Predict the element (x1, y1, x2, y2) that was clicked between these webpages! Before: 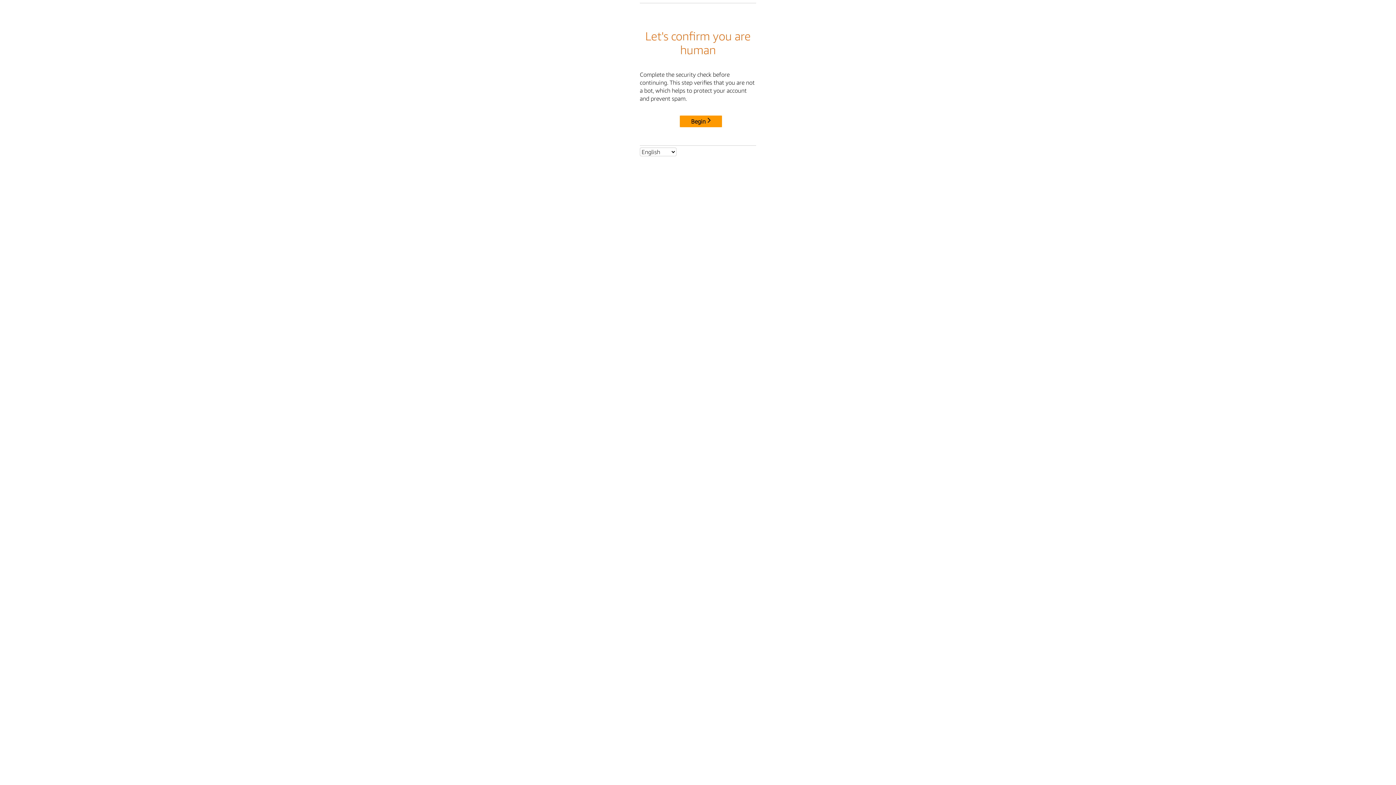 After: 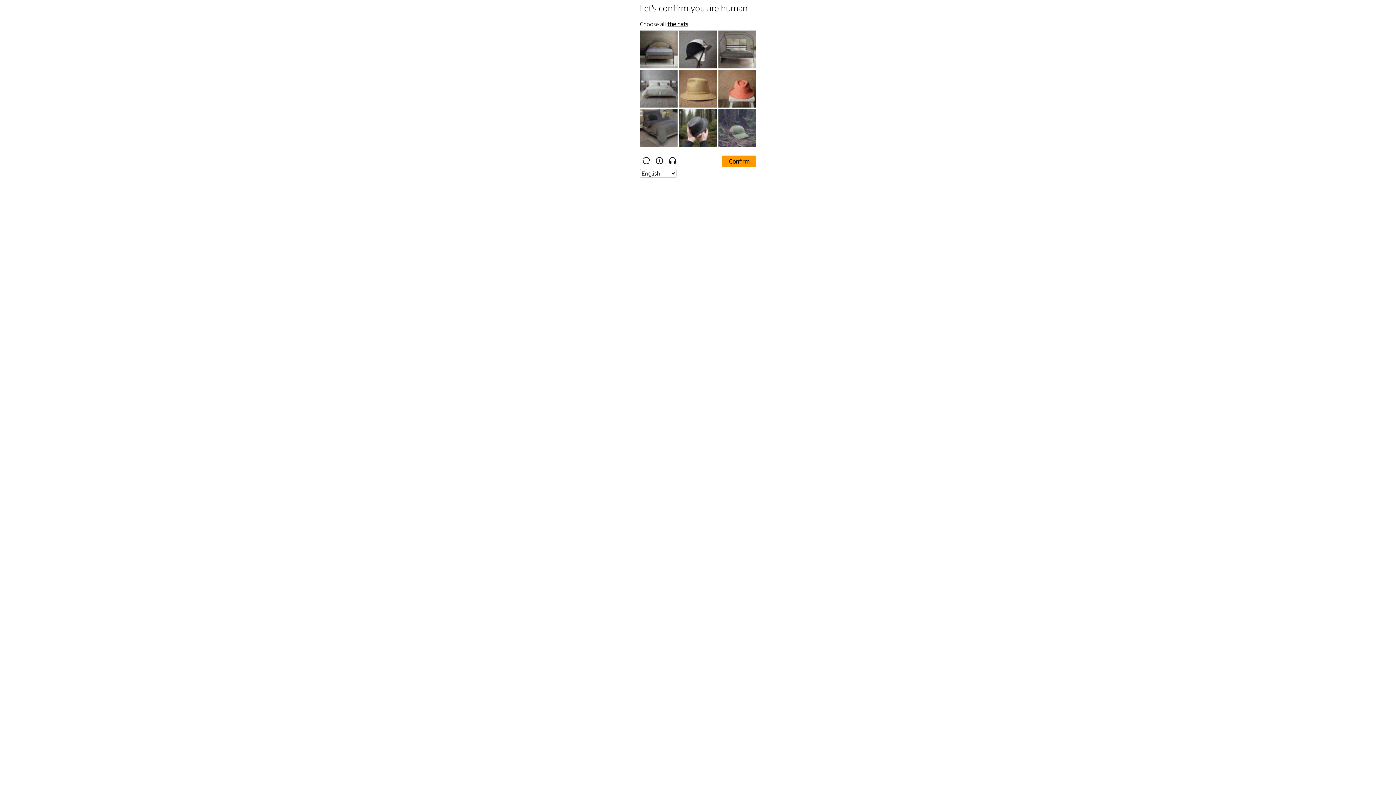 Action: bbox: (680, 115, 722, 127) label: Begin